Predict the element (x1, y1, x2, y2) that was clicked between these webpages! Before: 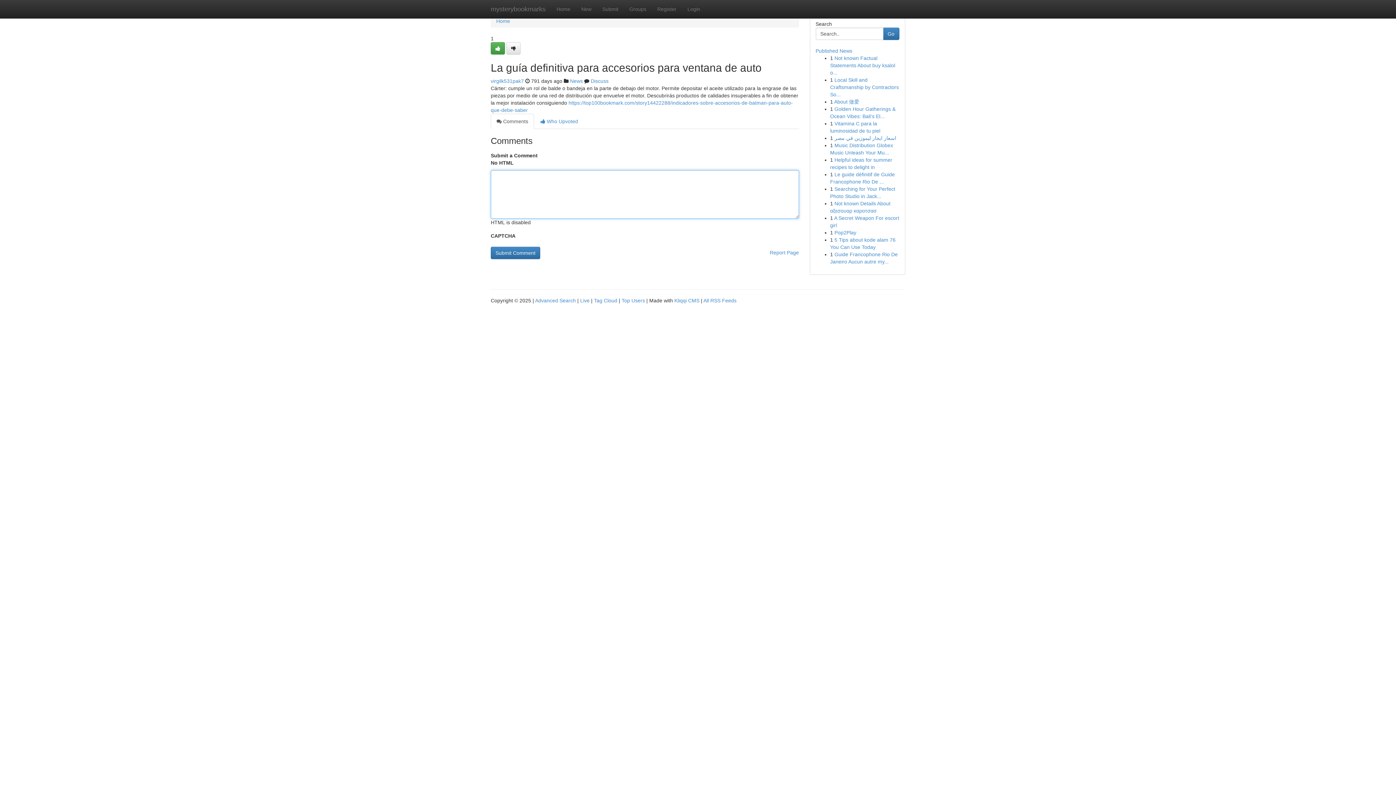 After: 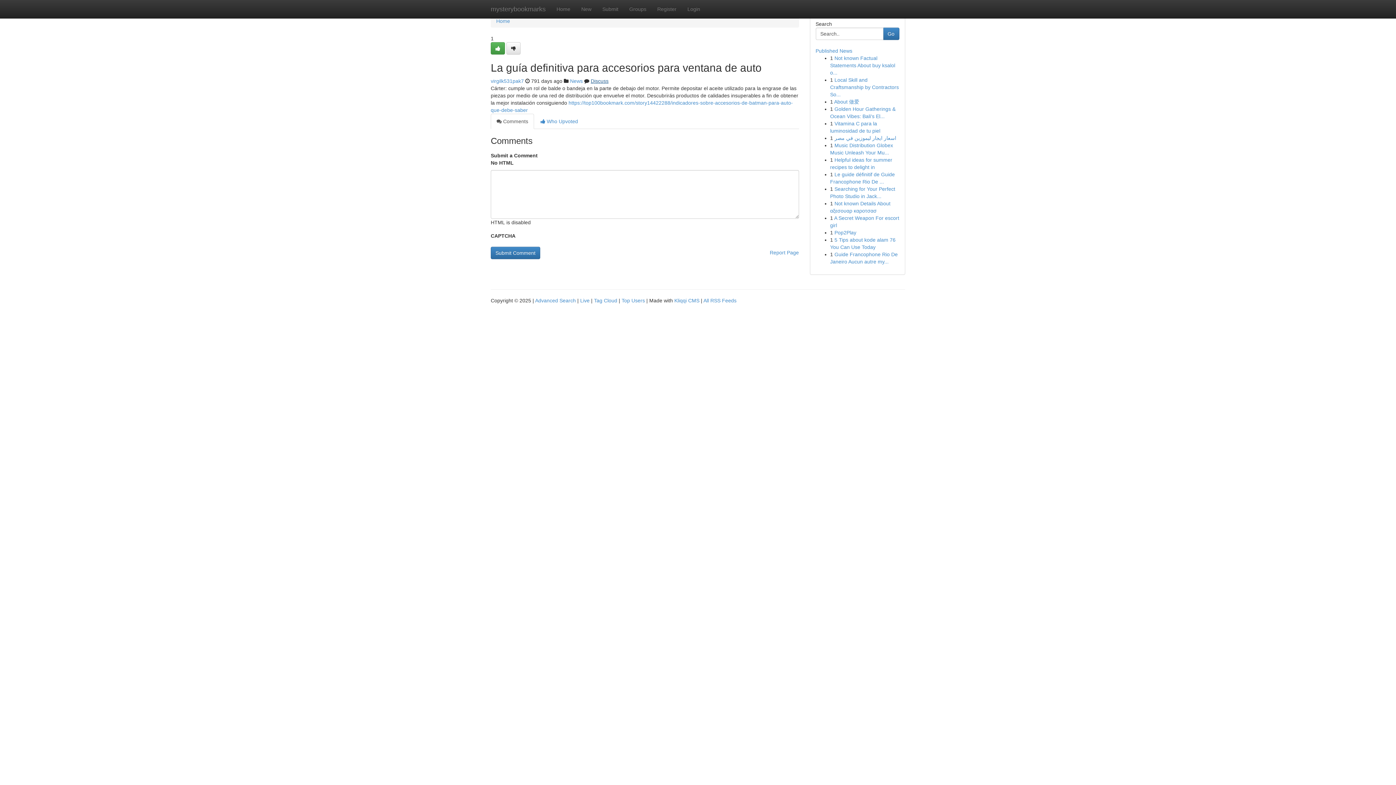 Action: label: Discuss bbox: (590, 78, 608, 84)